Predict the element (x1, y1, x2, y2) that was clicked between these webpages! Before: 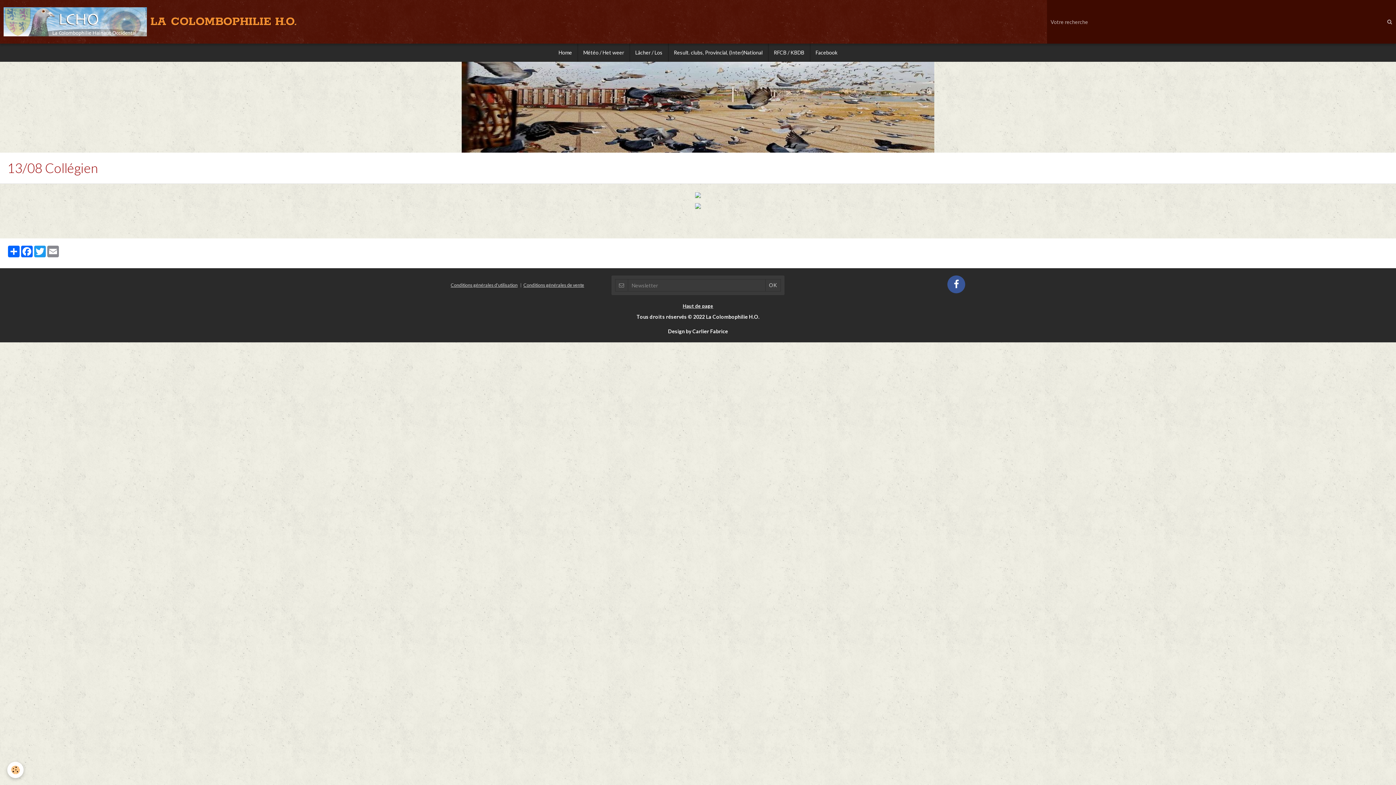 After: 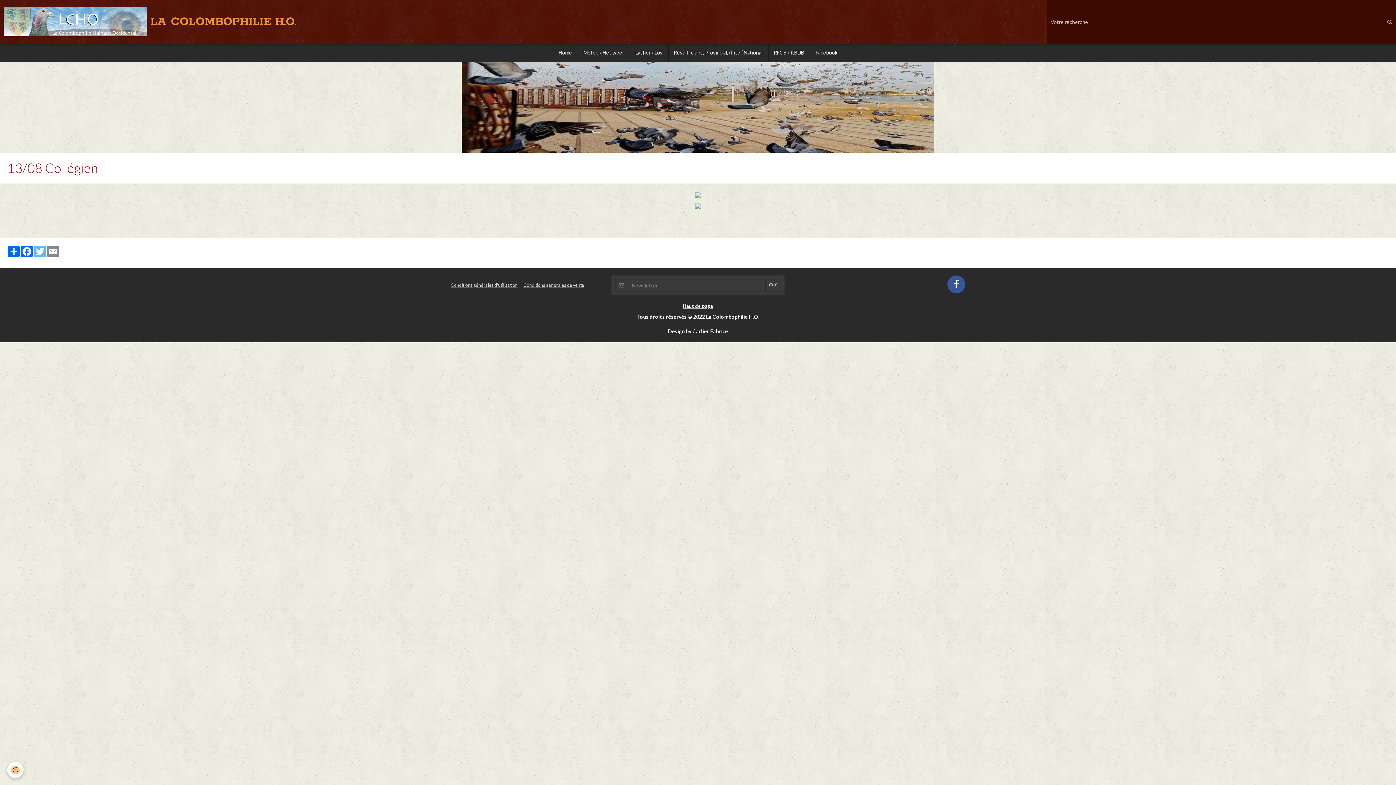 Action: bbox: (33, 245, 46, 257) label: Twitter